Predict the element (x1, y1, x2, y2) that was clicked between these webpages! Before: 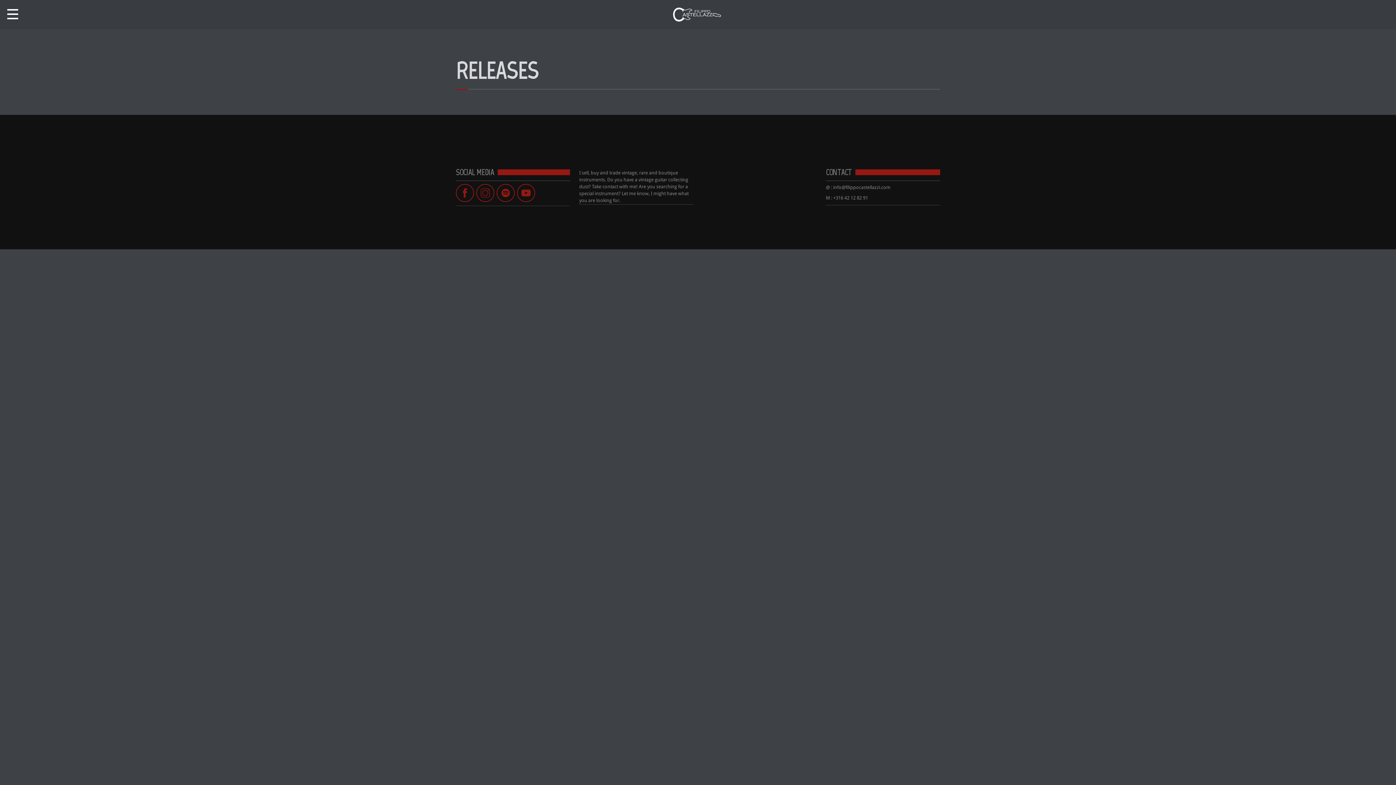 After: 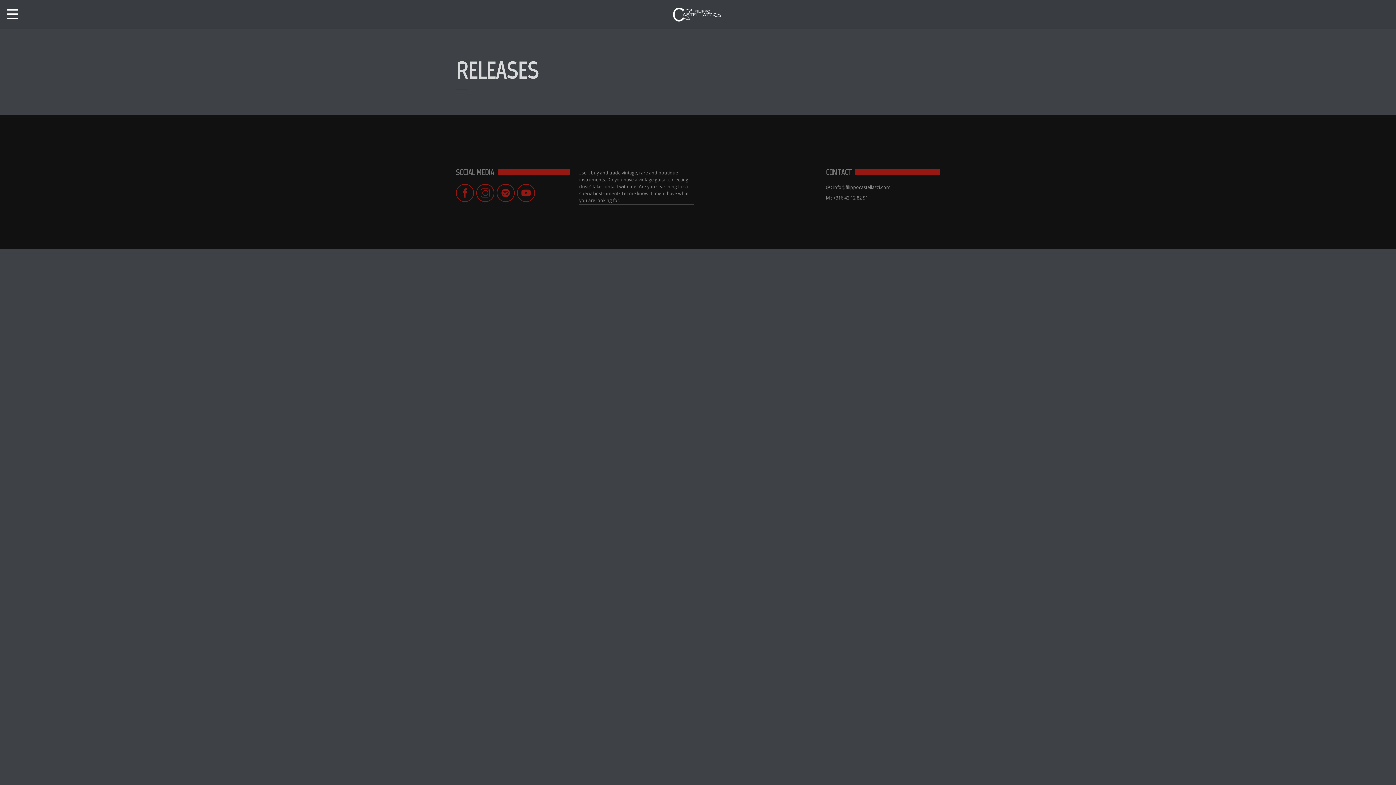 Action: bbox: (476, 189, 494, 195)